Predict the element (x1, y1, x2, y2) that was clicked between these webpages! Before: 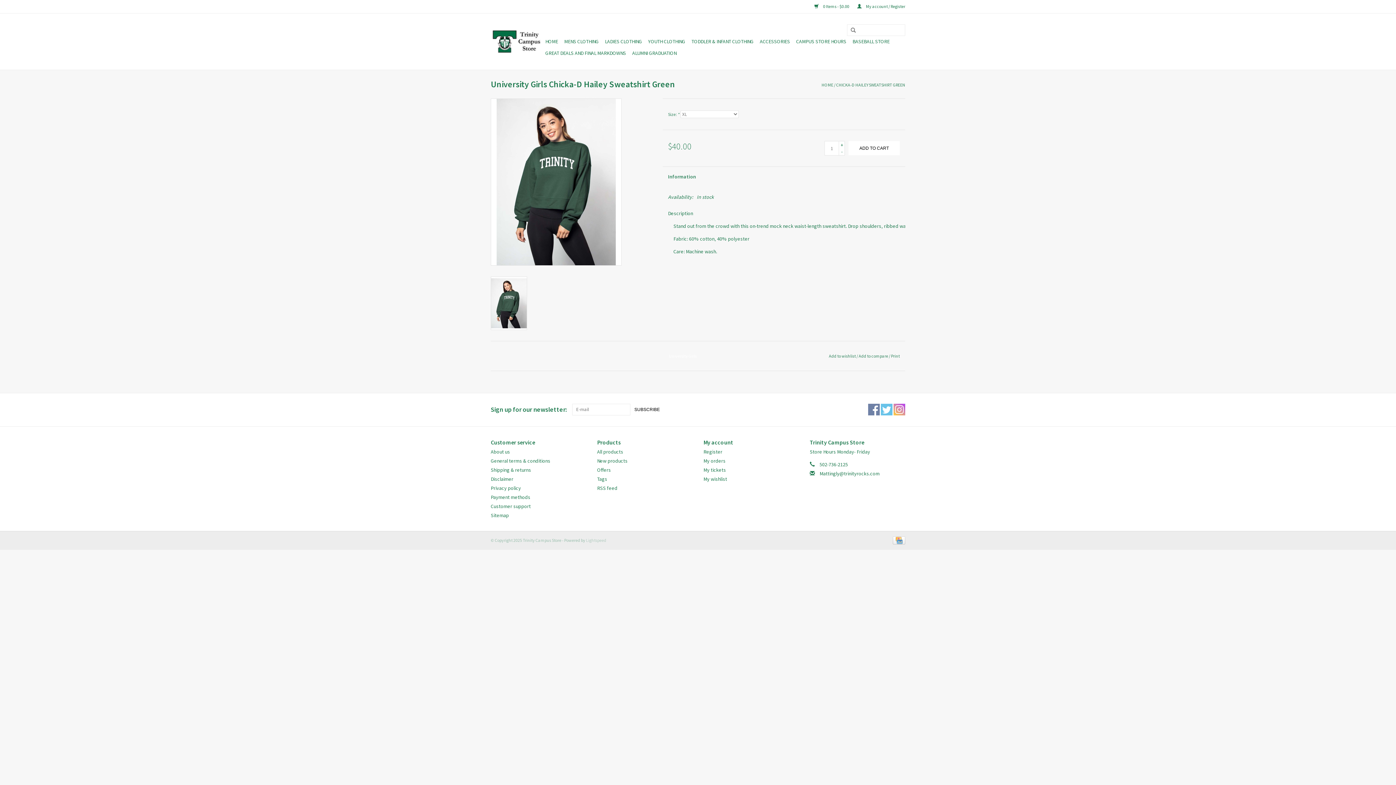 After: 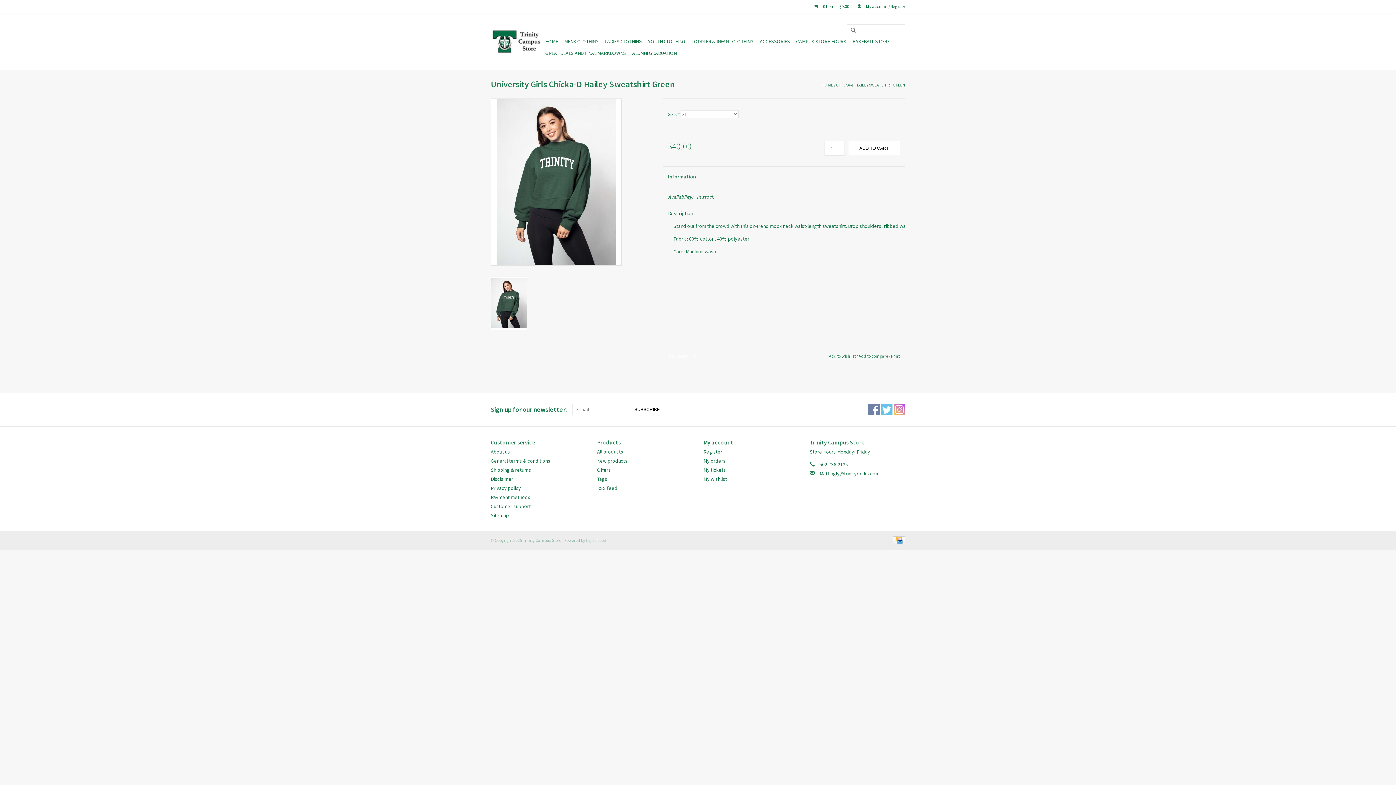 Action: bbox: (662, 166, 784, 187) label: Information